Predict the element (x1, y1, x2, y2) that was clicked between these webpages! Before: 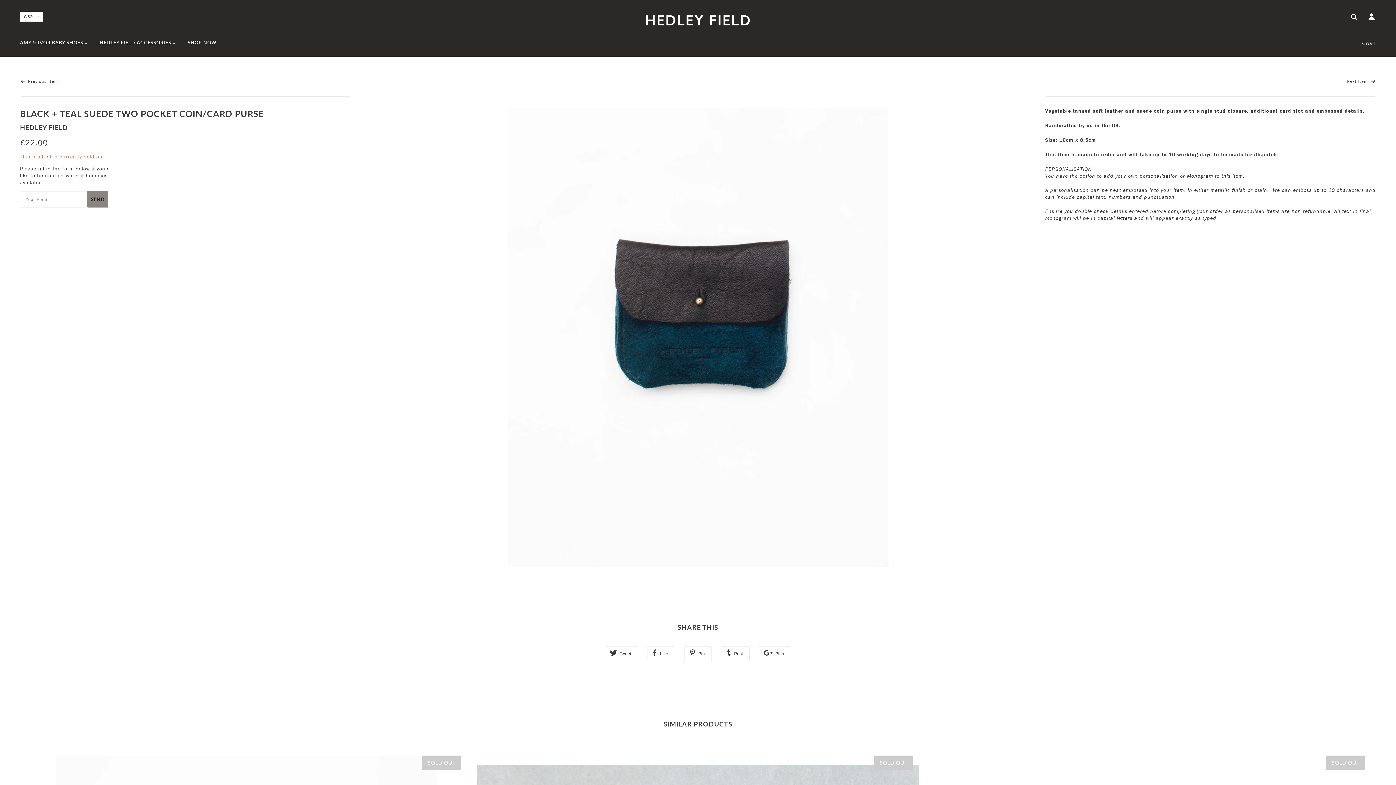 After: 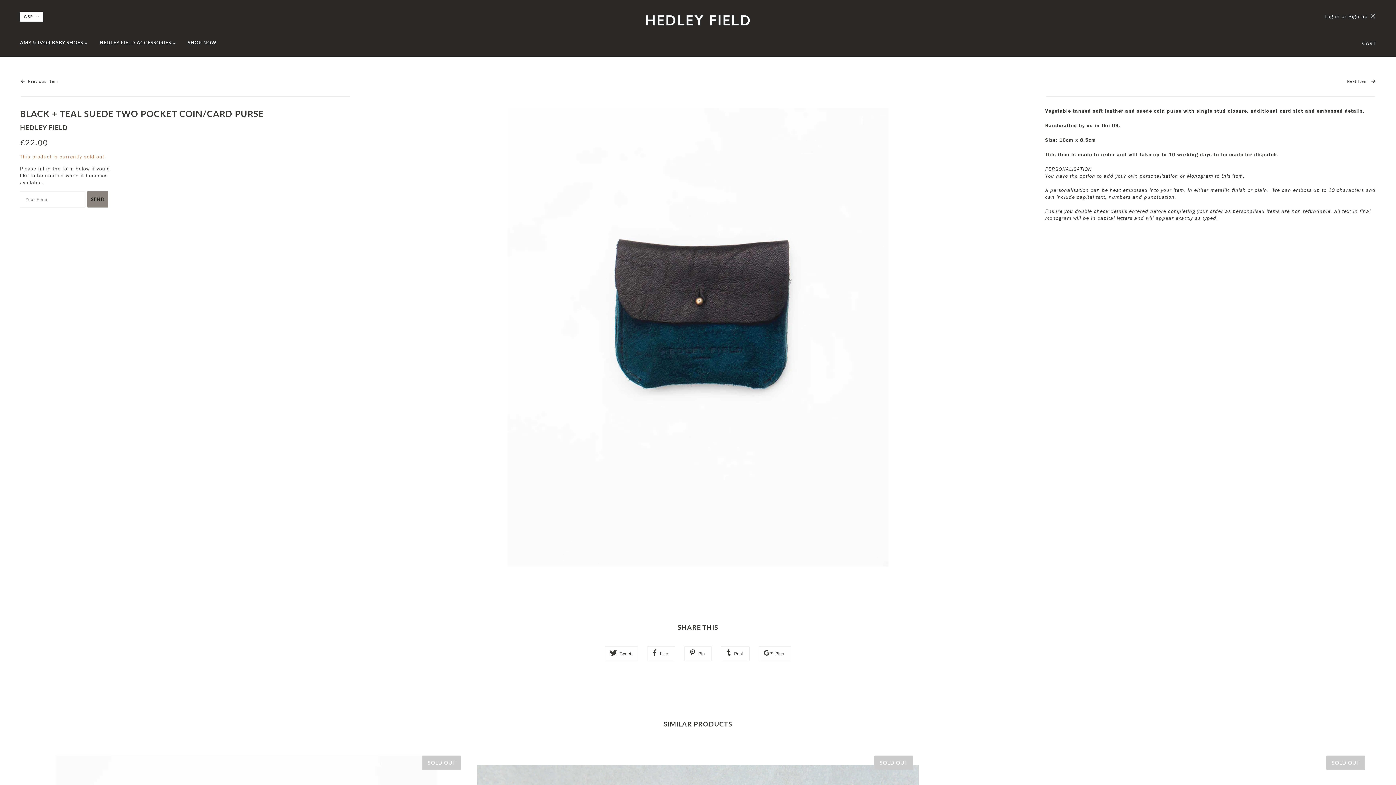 Action: bbox: (1365, 13, 1375, 21)